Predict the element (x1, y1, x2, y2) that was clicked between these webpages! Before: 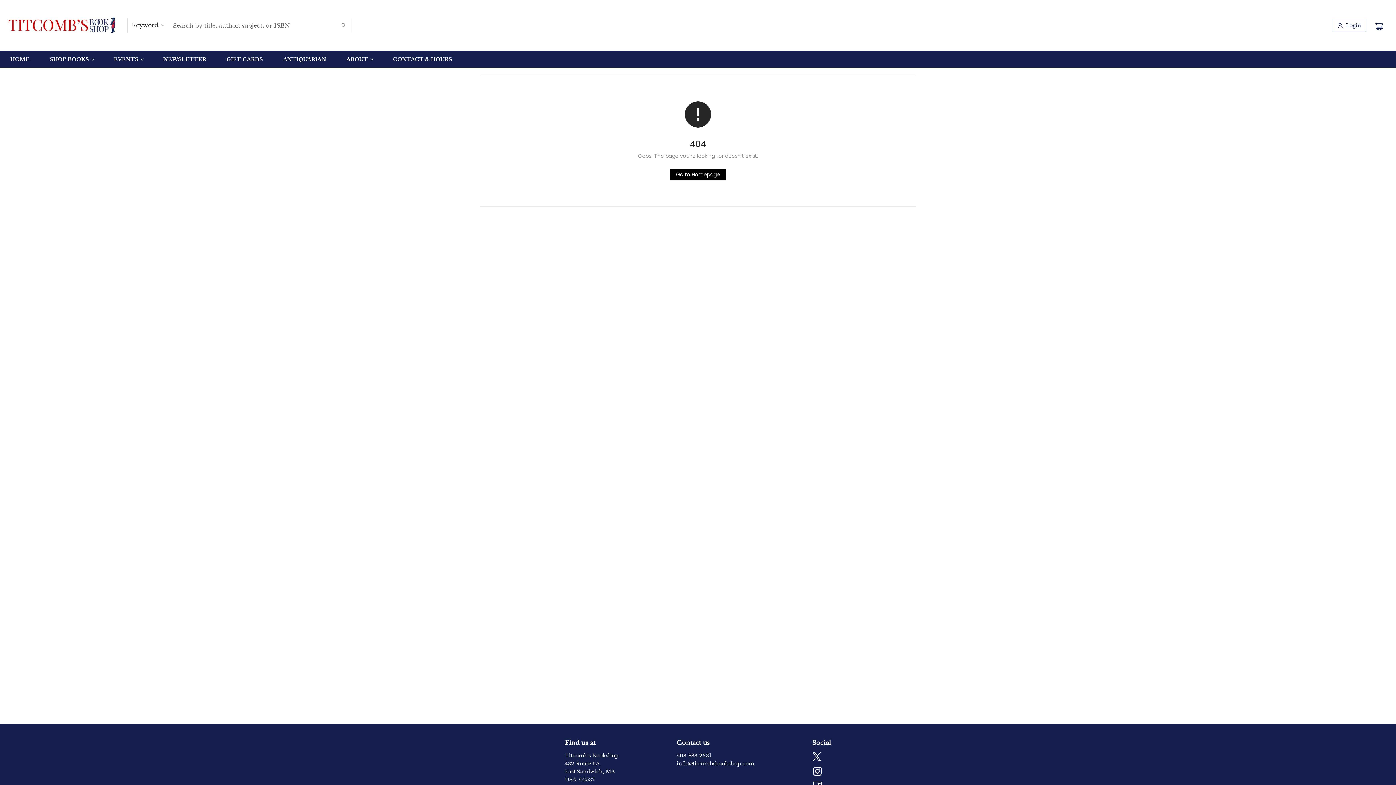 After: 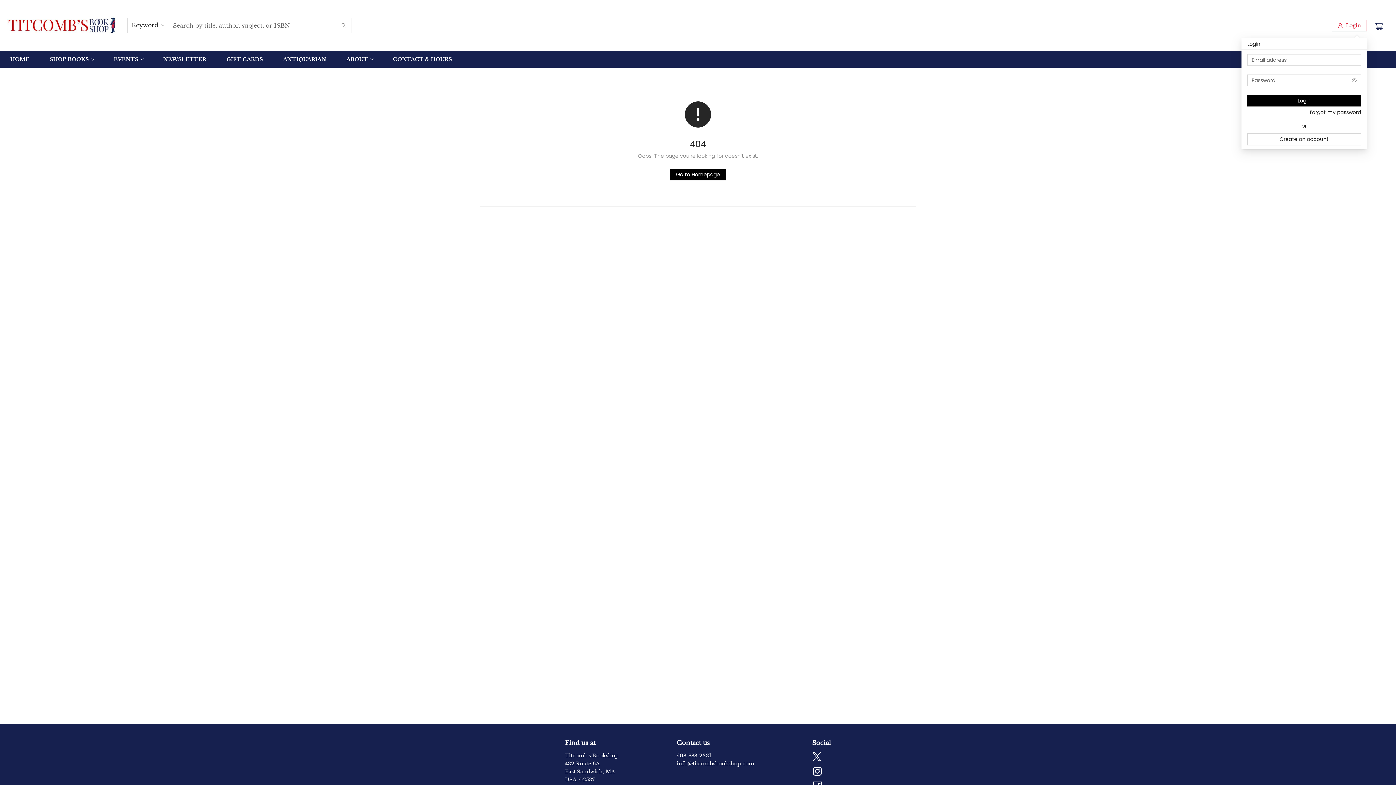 Action: bbox: (1332, 19, 1367, 31) label: Login